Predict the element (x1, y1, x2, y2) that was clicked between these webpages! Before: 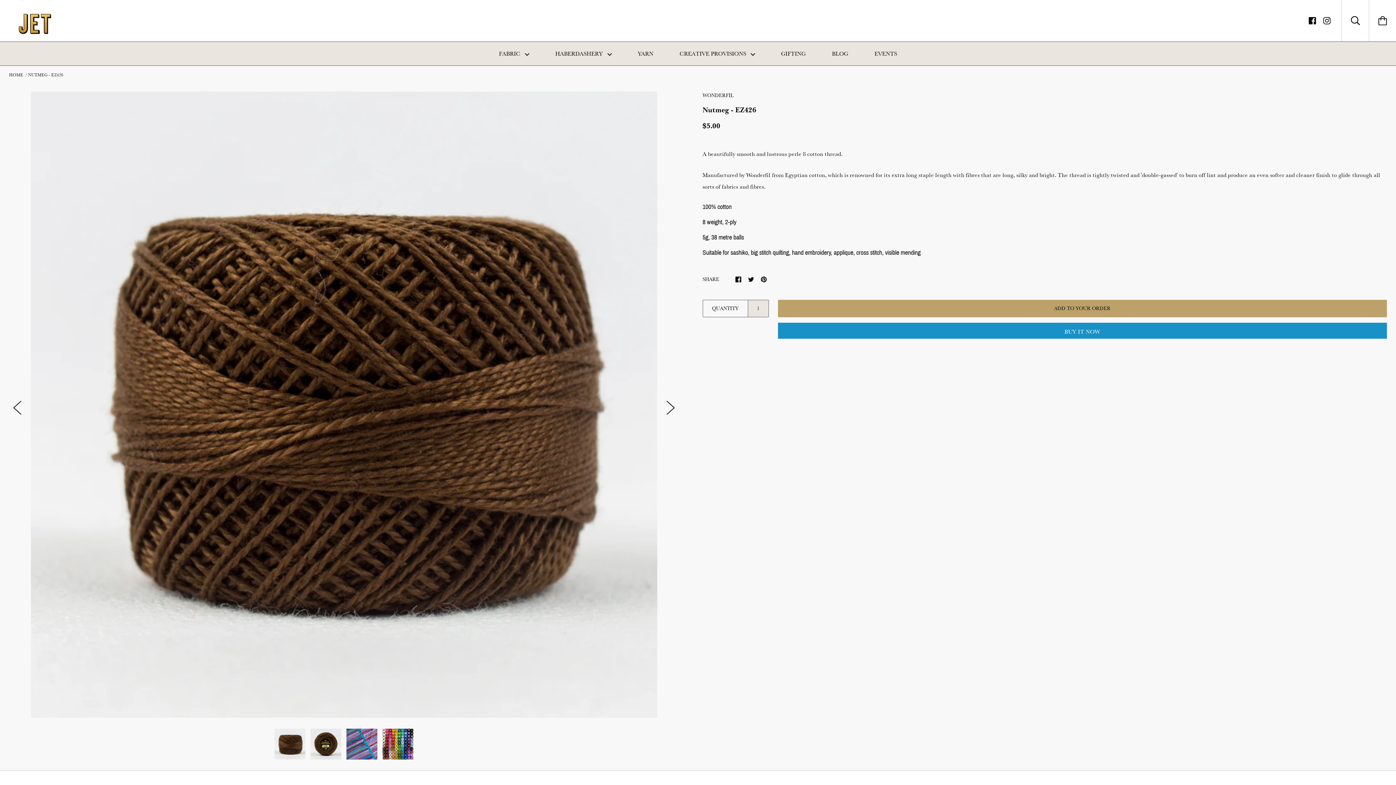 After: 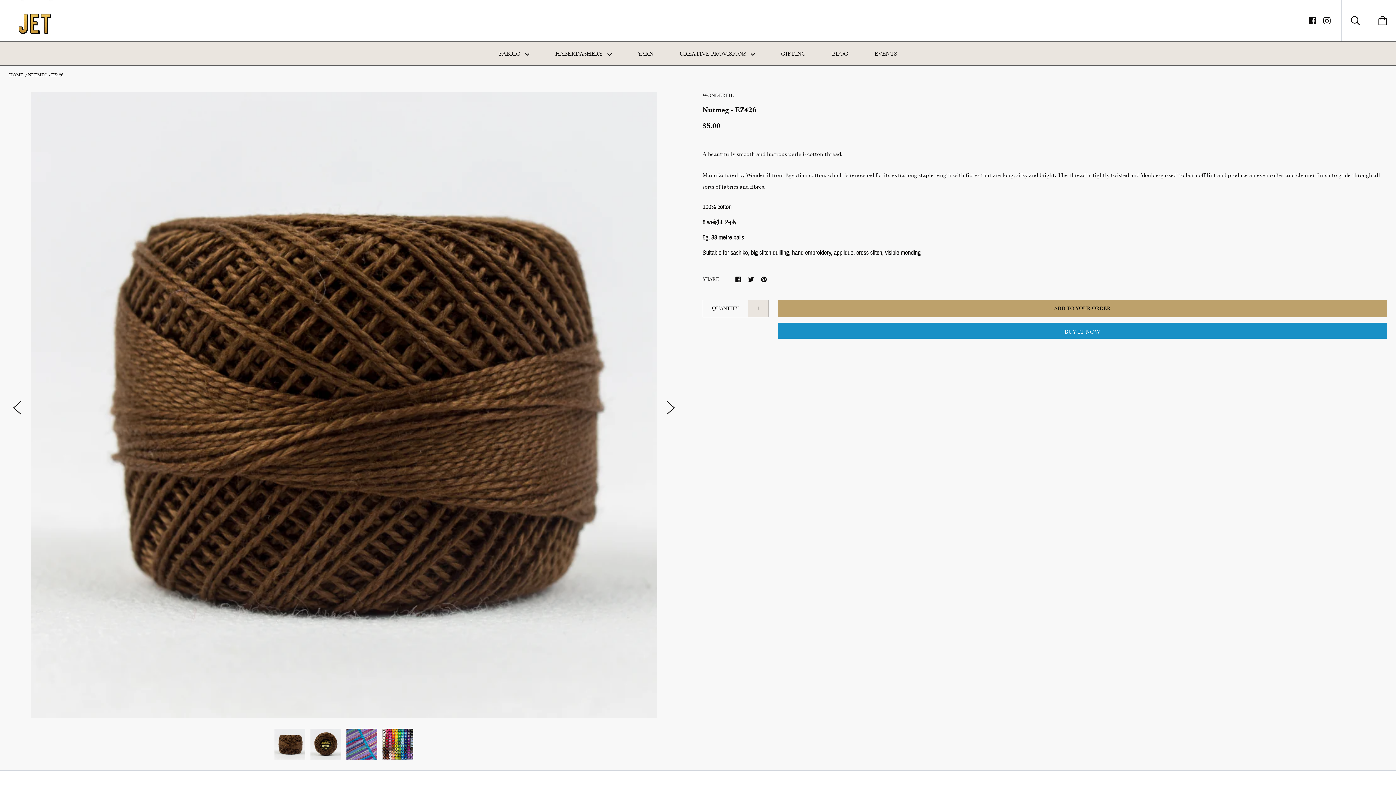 Action: bbox: (1323, 15, 1330, 24)